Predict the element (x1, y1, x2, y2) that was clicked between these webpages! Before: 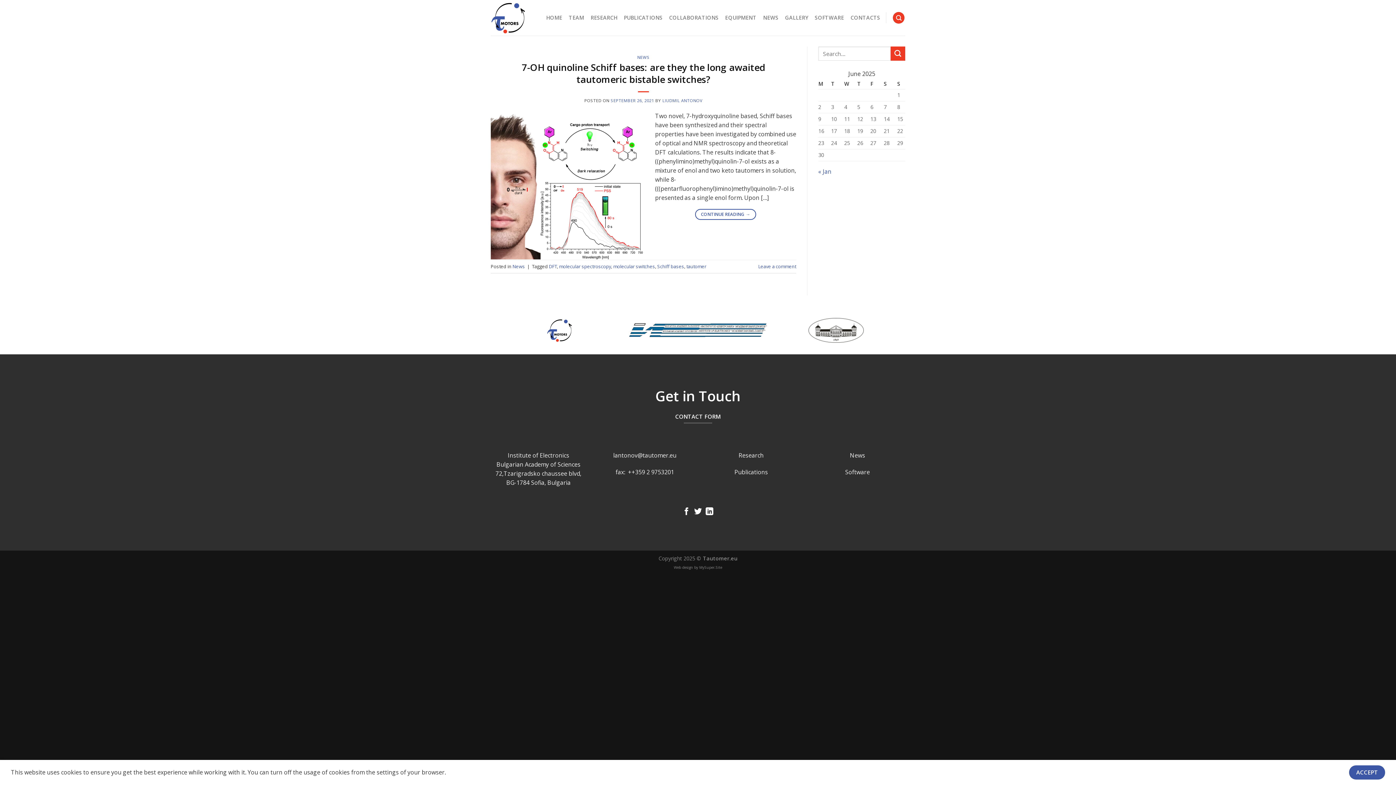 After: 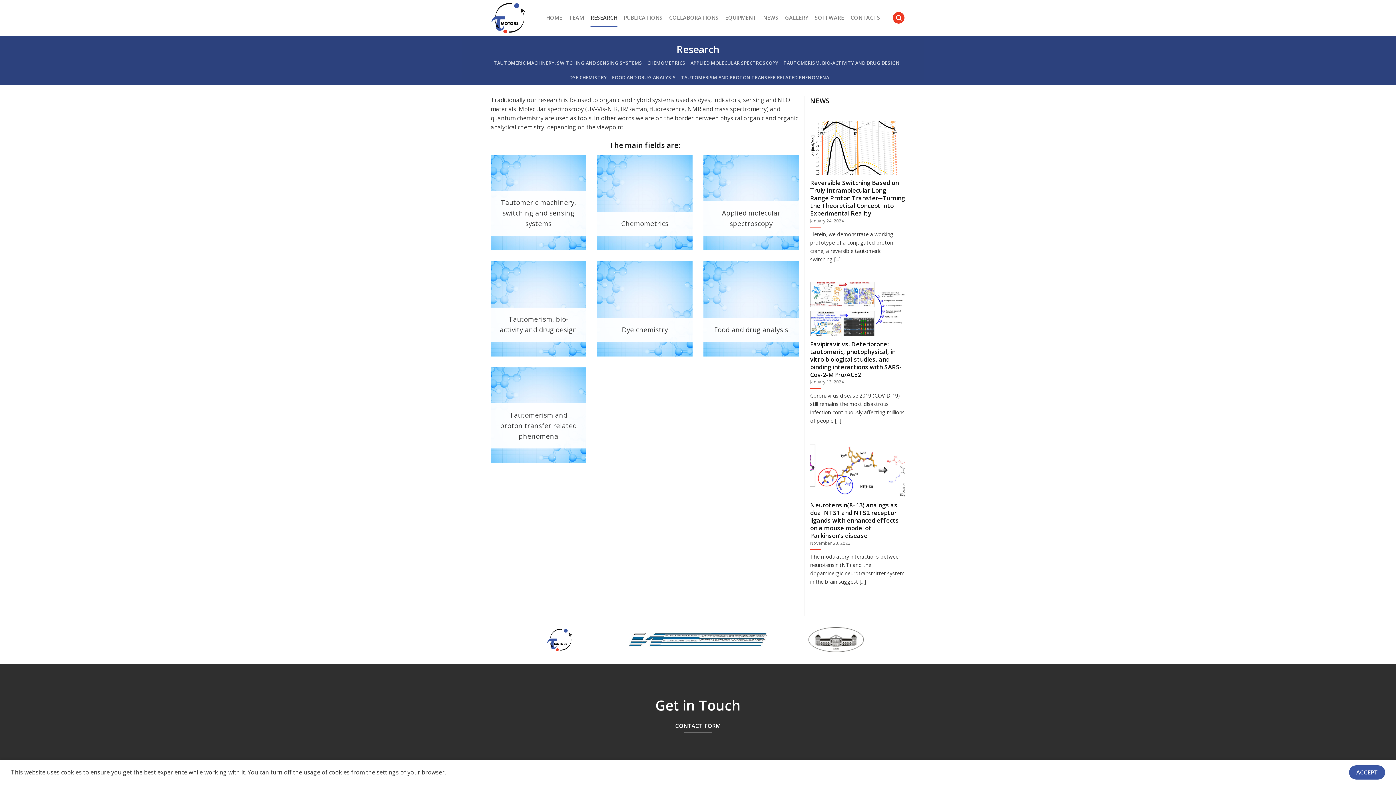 Action: bbox: (738, 451, 763, 459) label: Research